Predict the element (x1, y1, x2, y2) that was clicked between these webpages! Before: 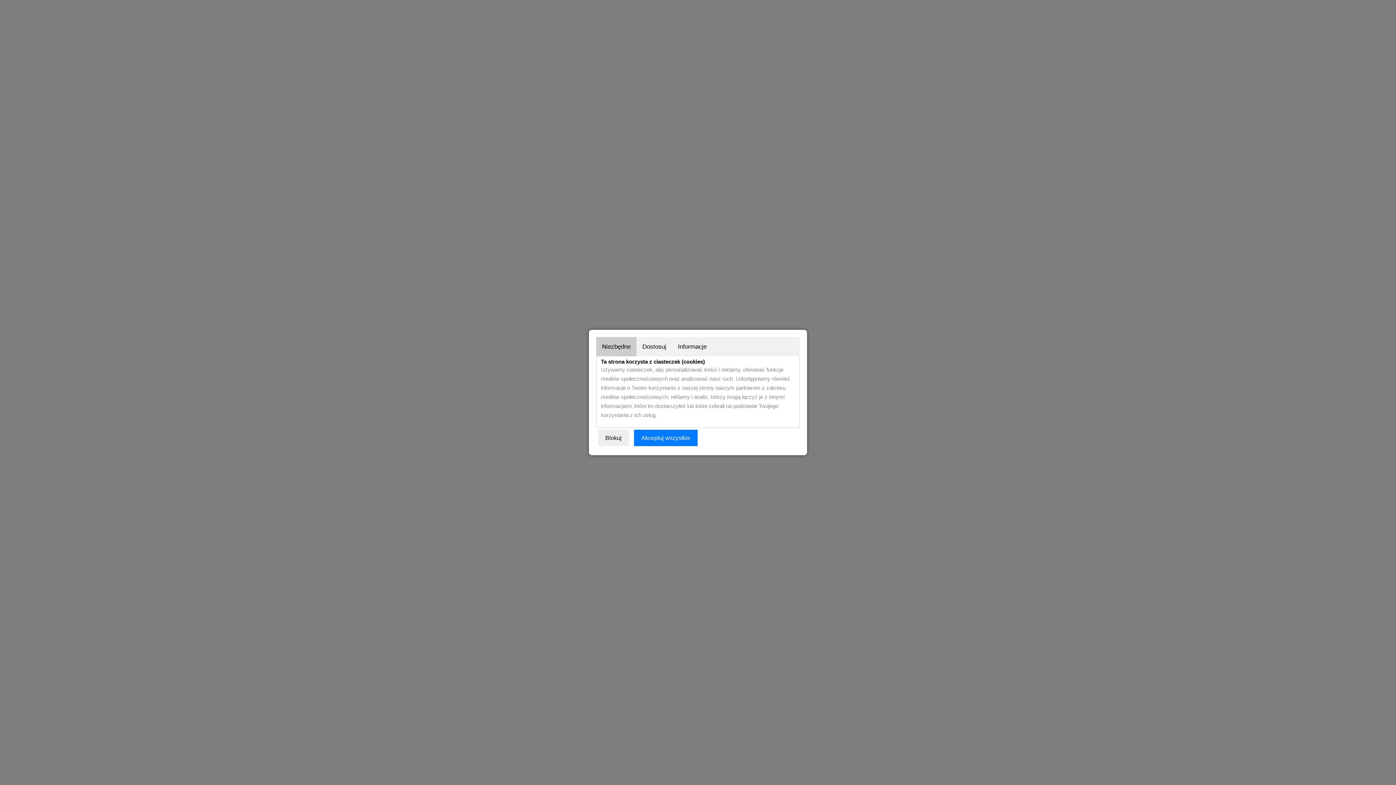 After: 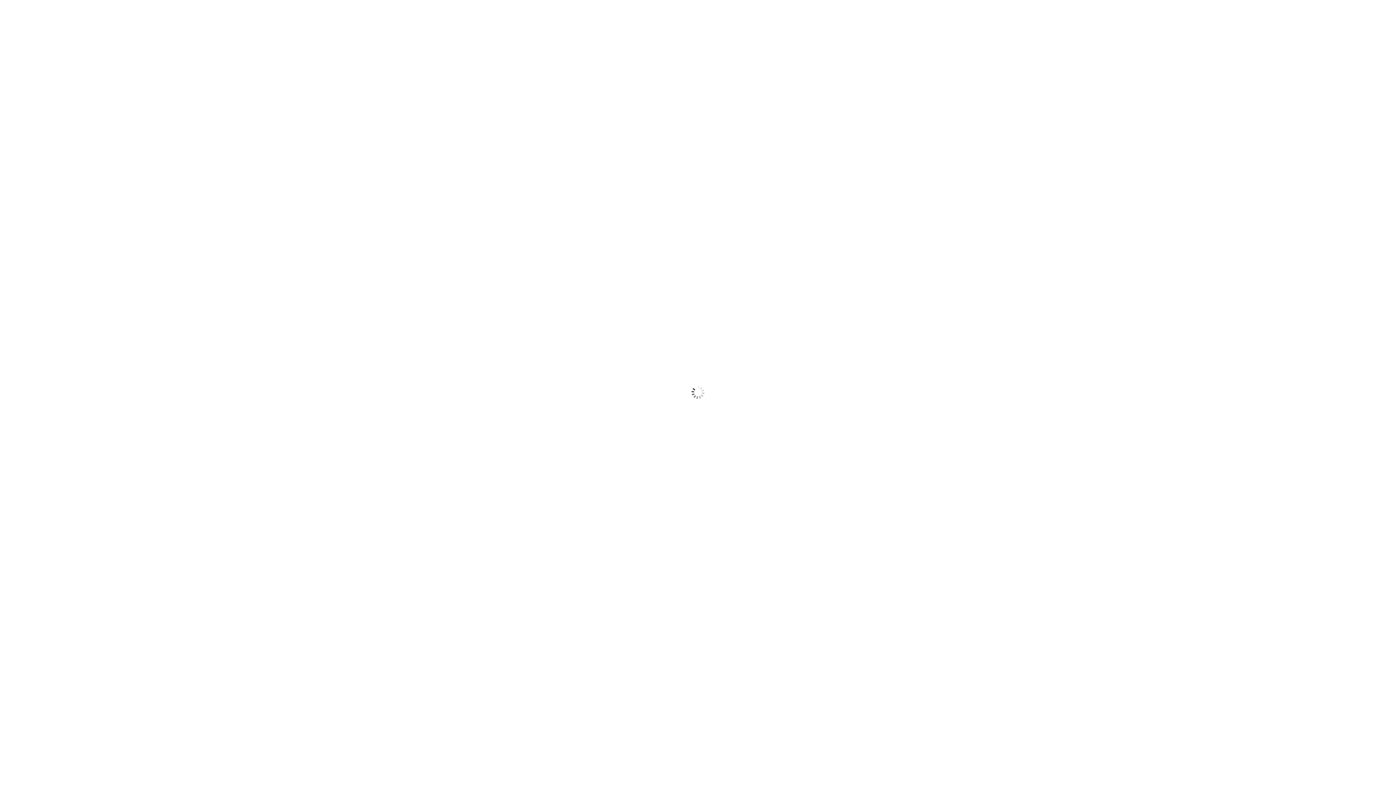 Action: bbox: (634, 430, 697, 446) label: Akceptuj wszystkie